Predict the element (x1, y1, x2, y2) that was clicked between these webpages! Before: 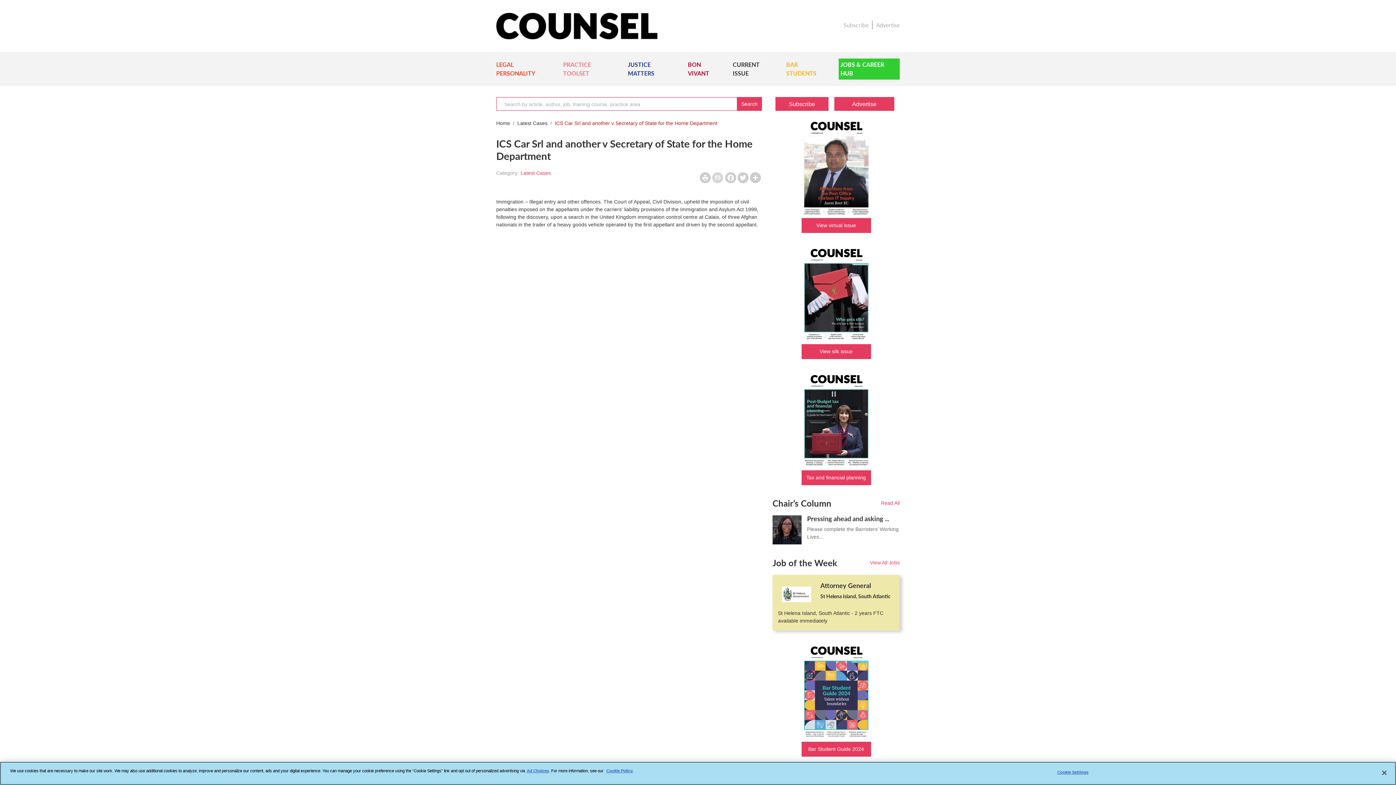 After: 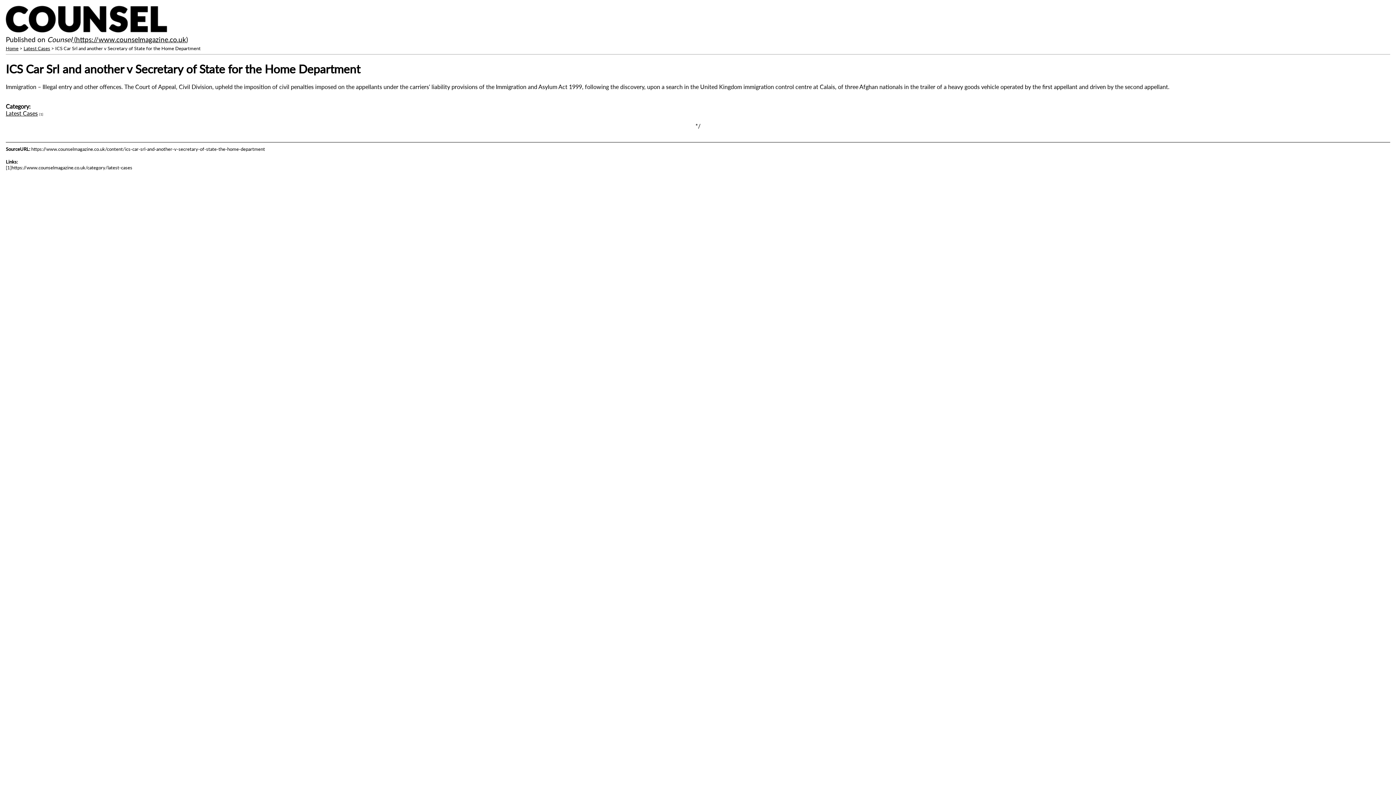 Action: bbox: (700, 174, 710, 180)